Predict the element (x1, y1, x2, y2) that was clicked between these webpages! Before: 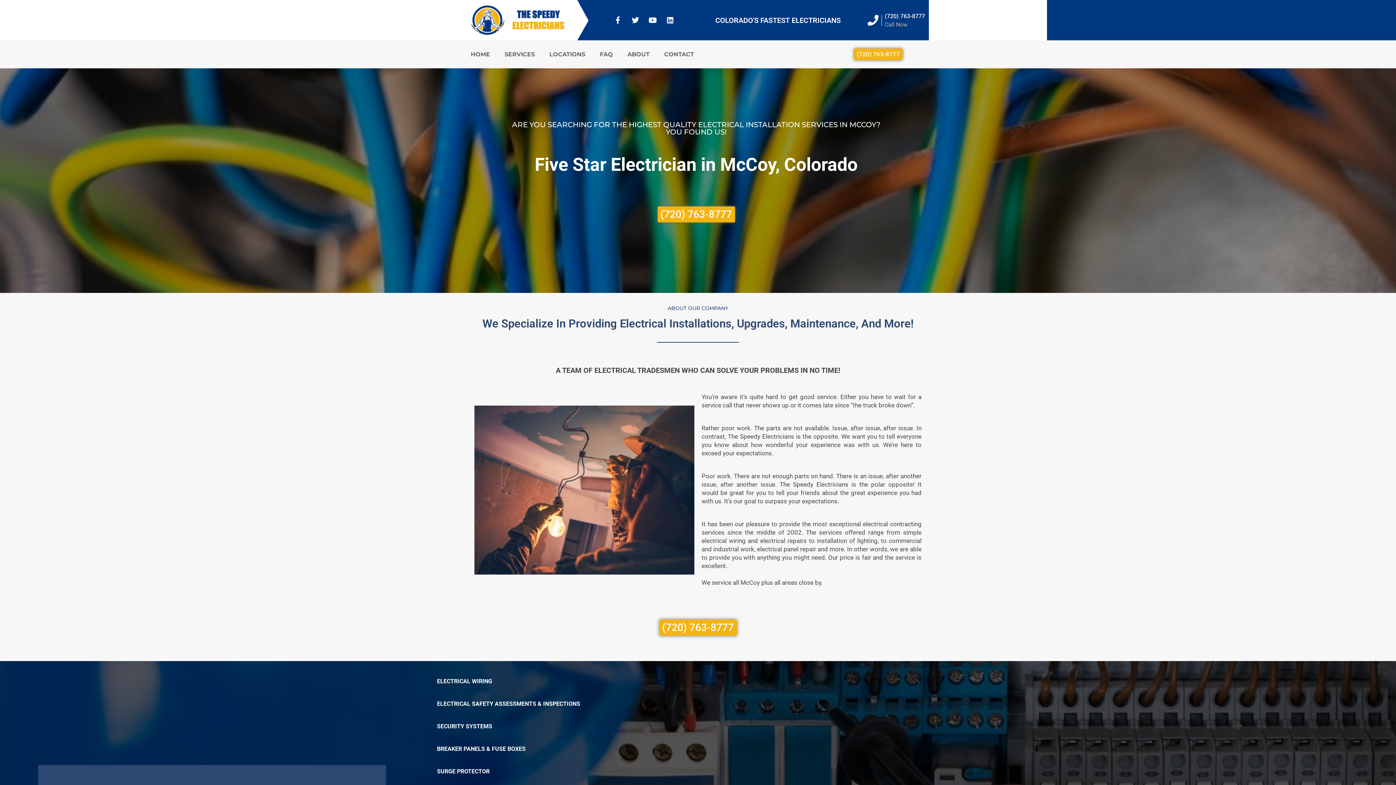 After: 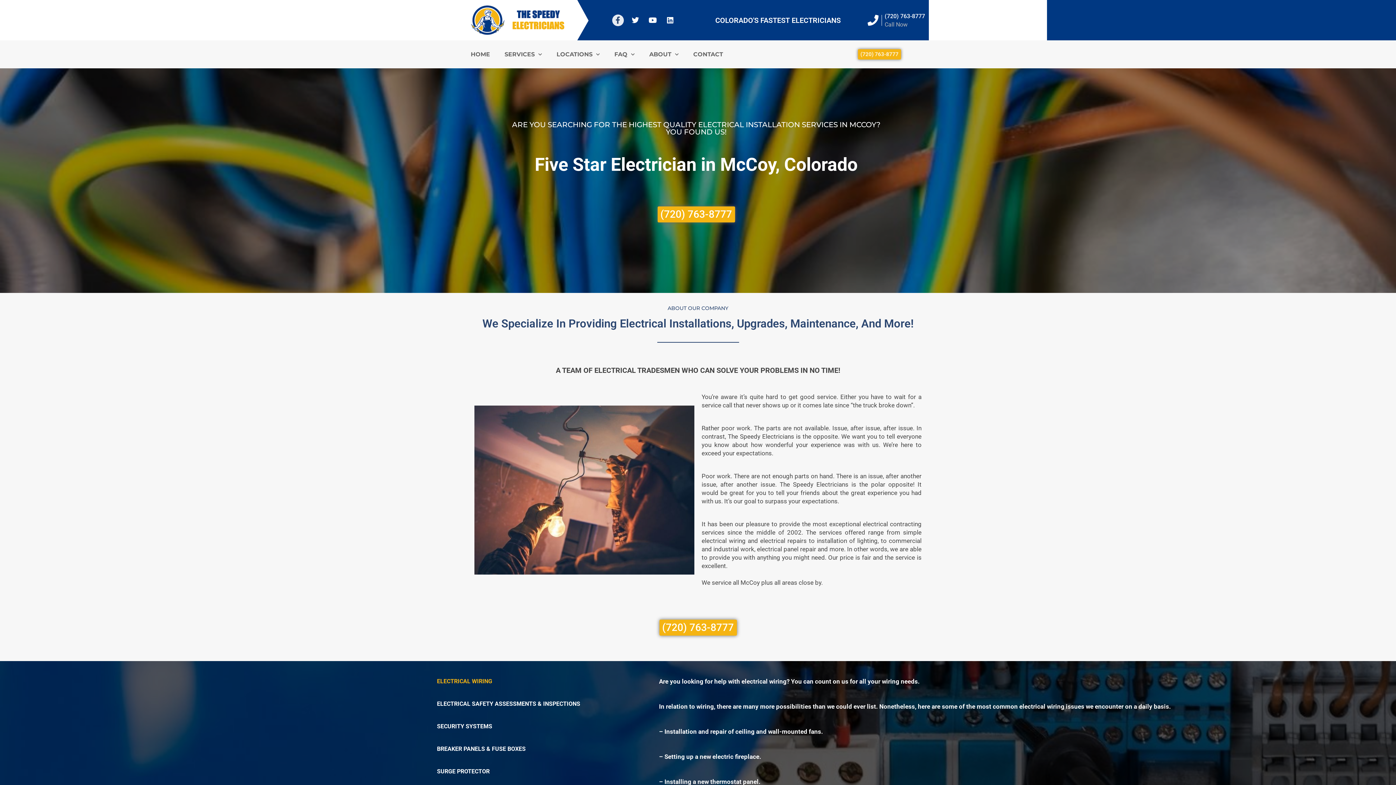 Action: bbox: (612, 14, 623, 26) label: Facebook-f